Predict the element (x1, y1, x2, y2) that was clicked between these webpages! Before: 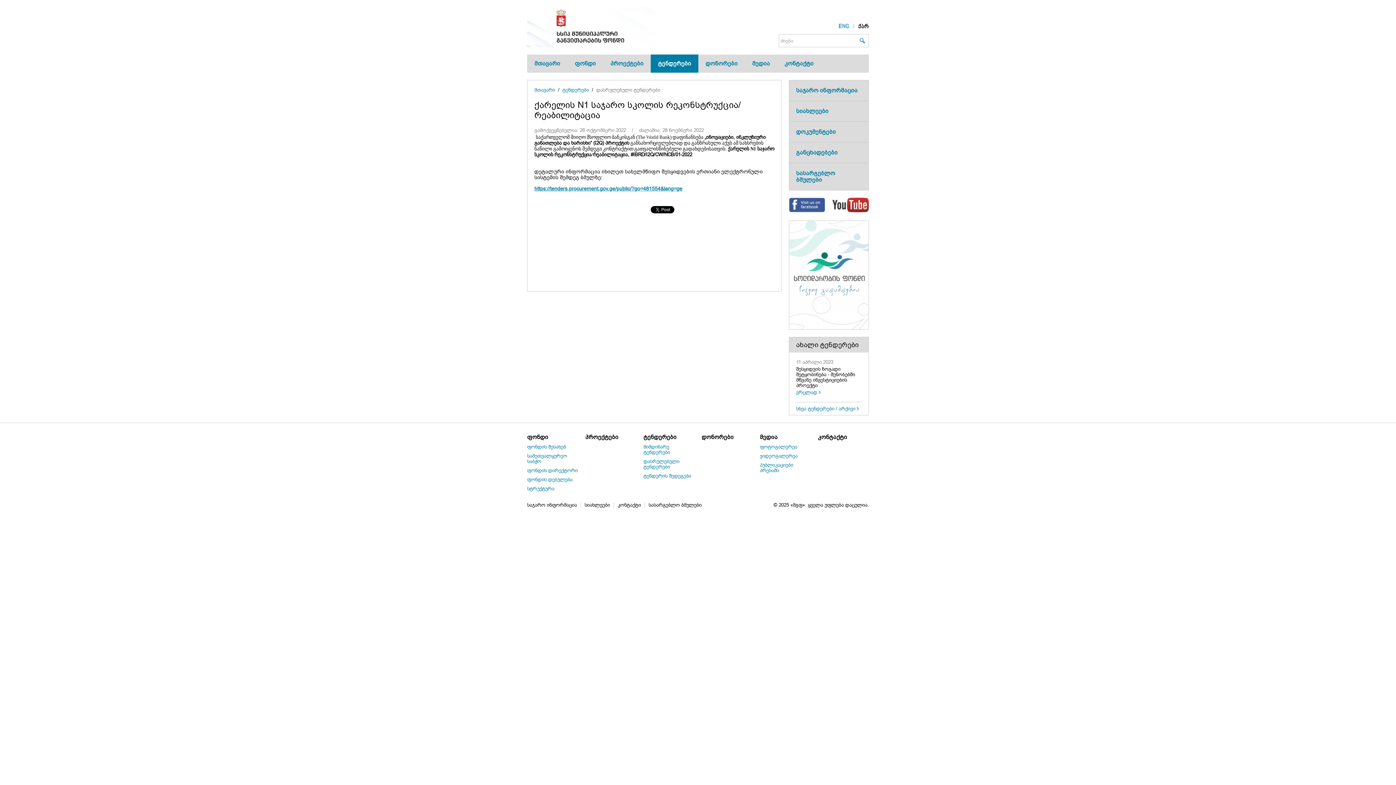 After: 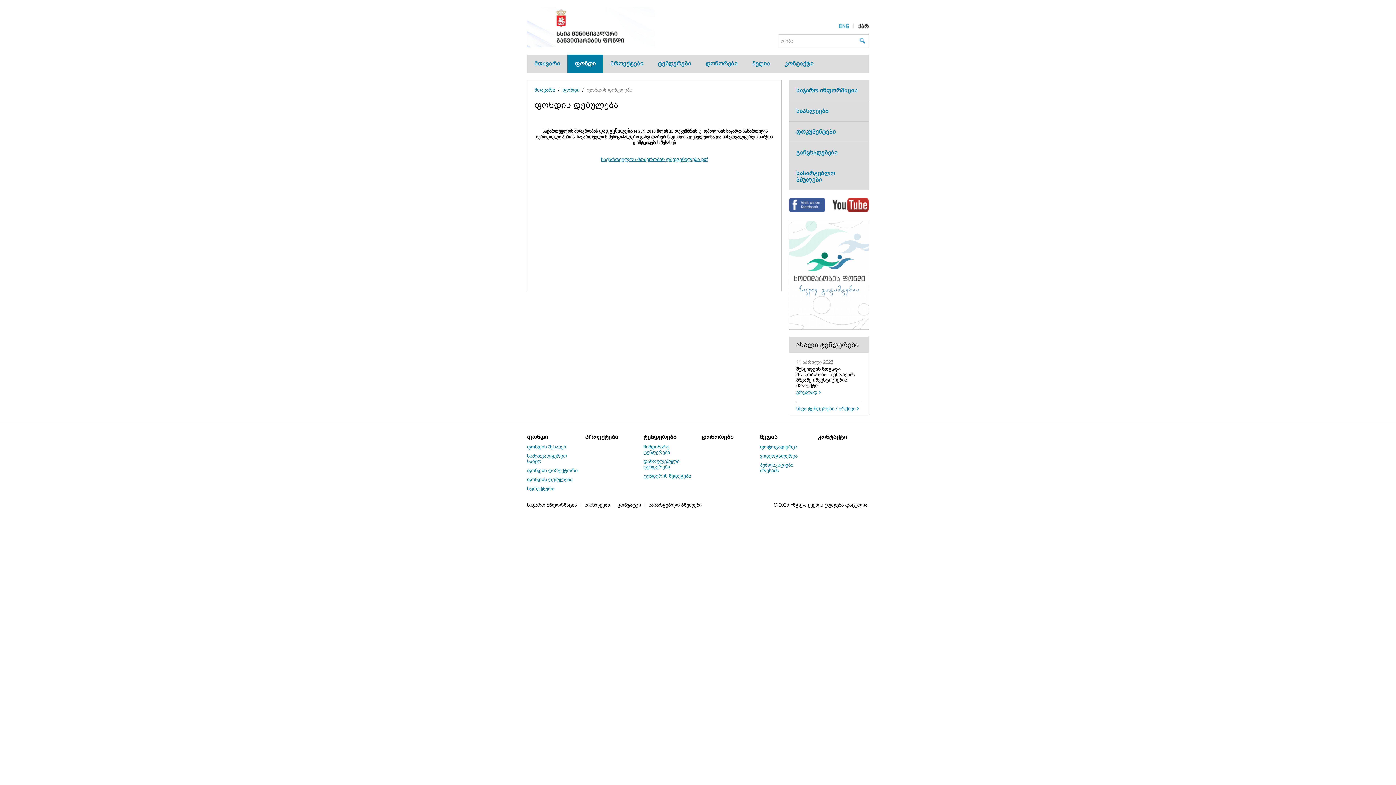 Action: label: ფონდის დებულება bbox: (527, 477, 572, 482)